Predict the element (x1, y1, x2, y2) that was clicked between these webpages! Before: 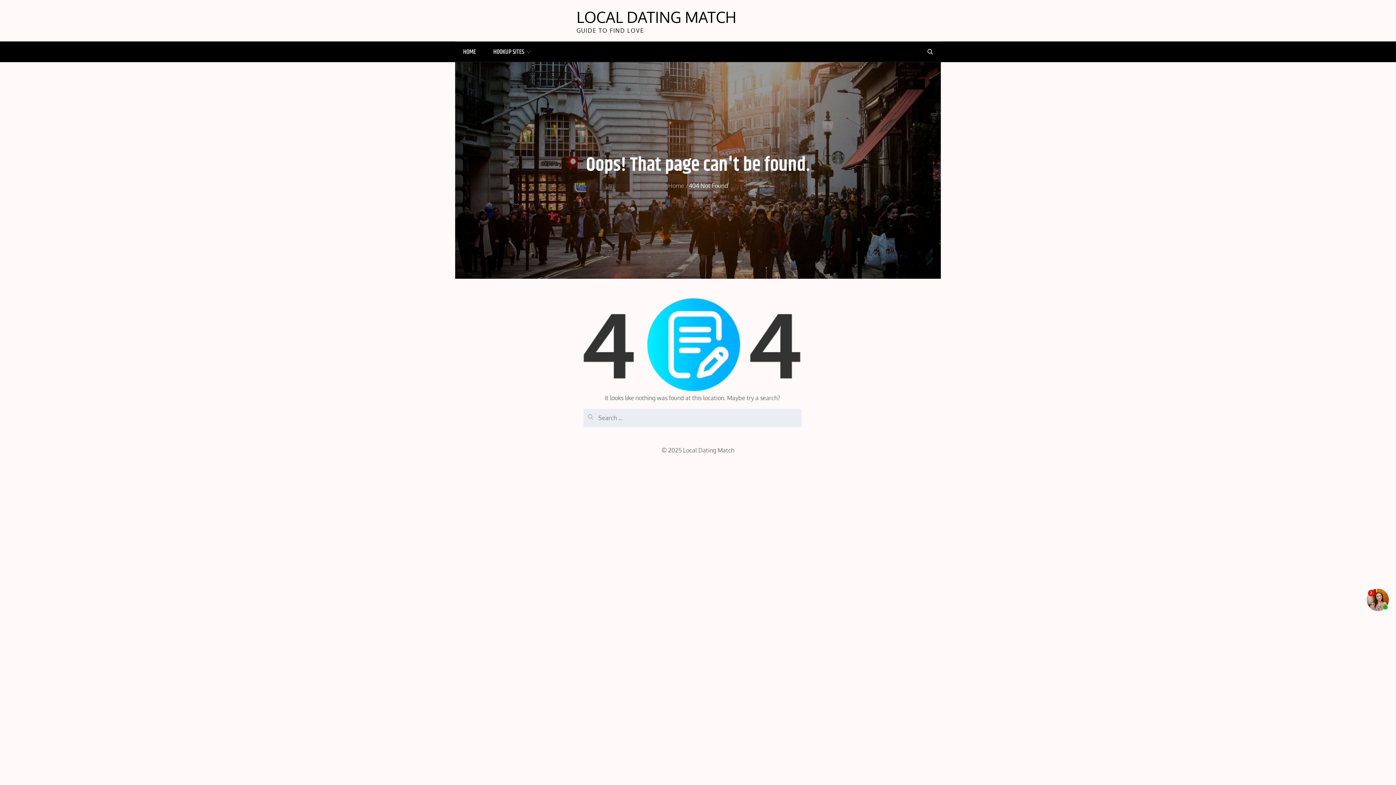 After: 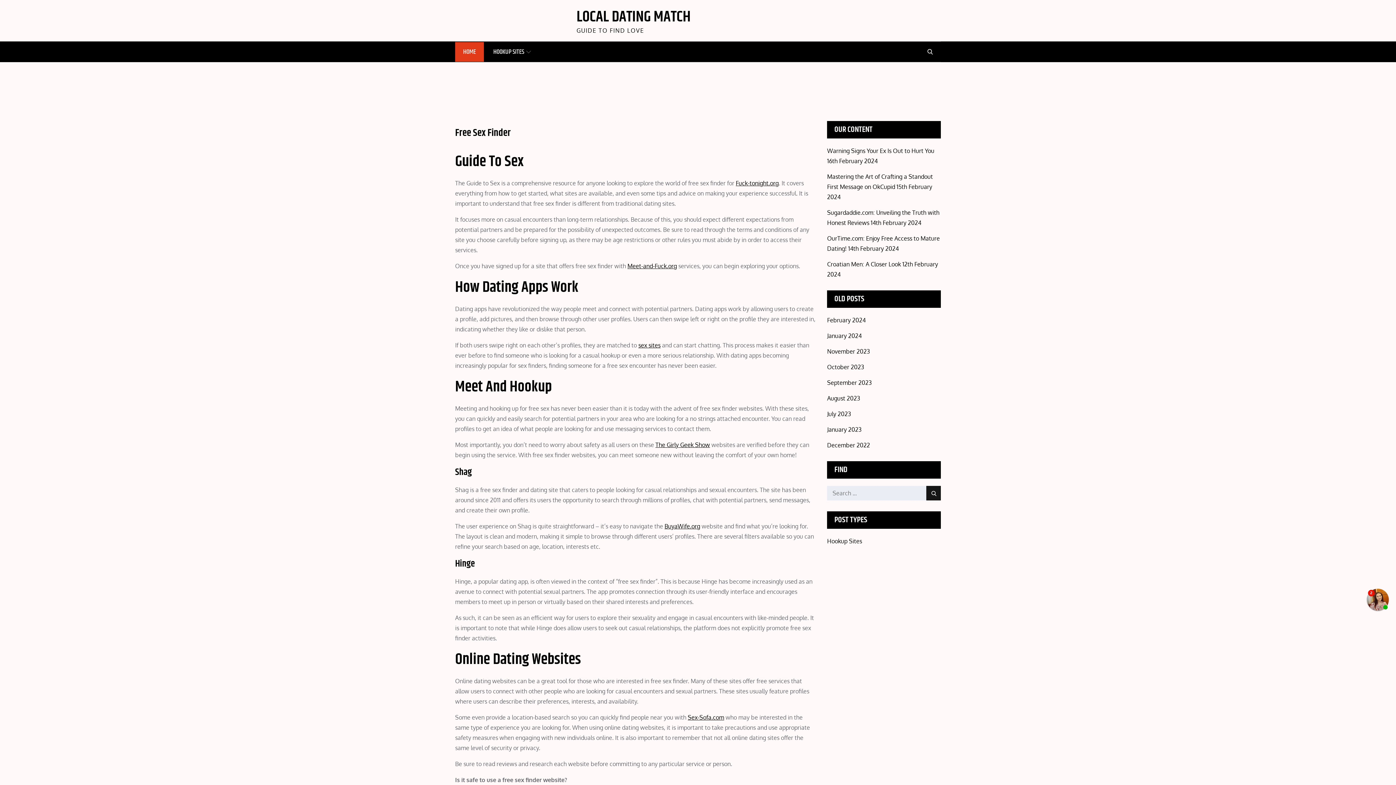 Action: bbox: (455, 42, 484, 61) label: HOME